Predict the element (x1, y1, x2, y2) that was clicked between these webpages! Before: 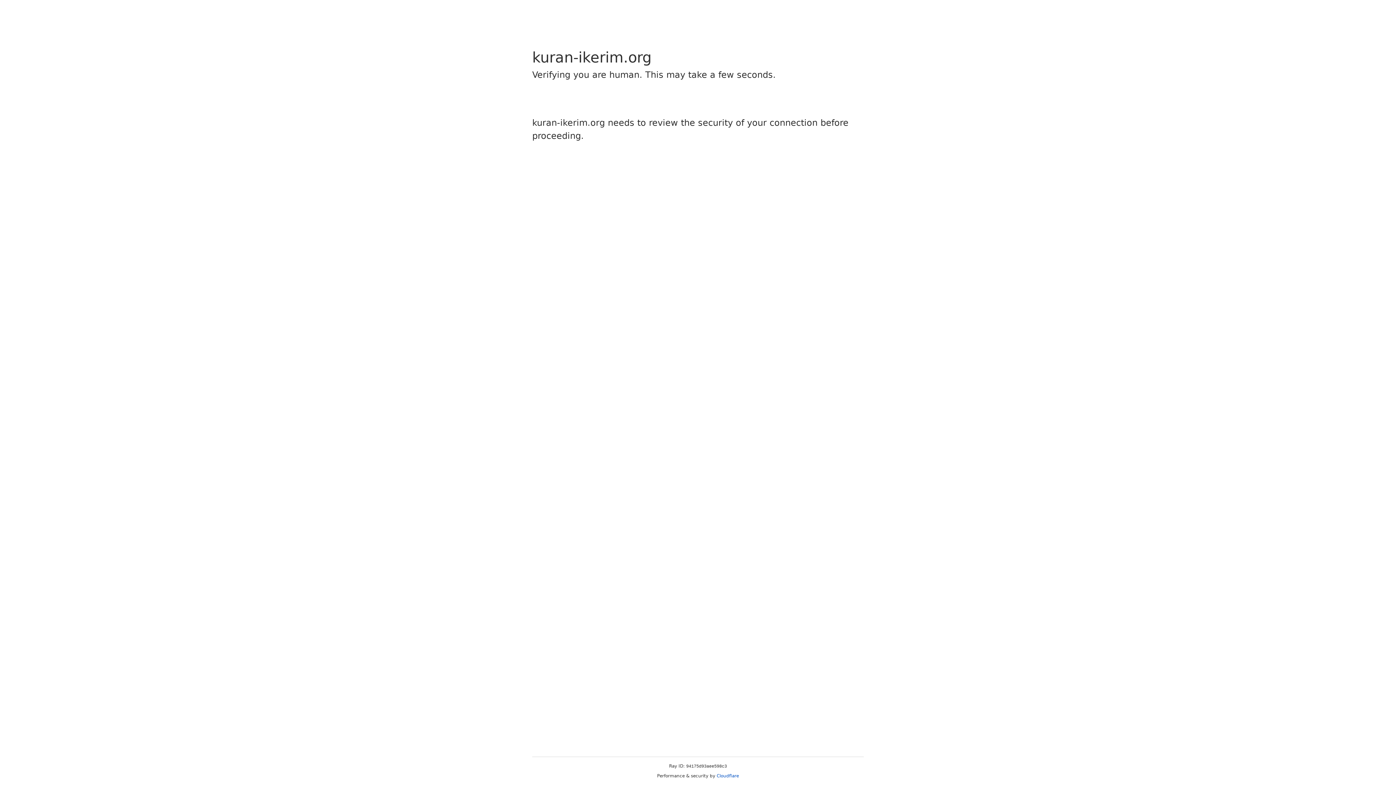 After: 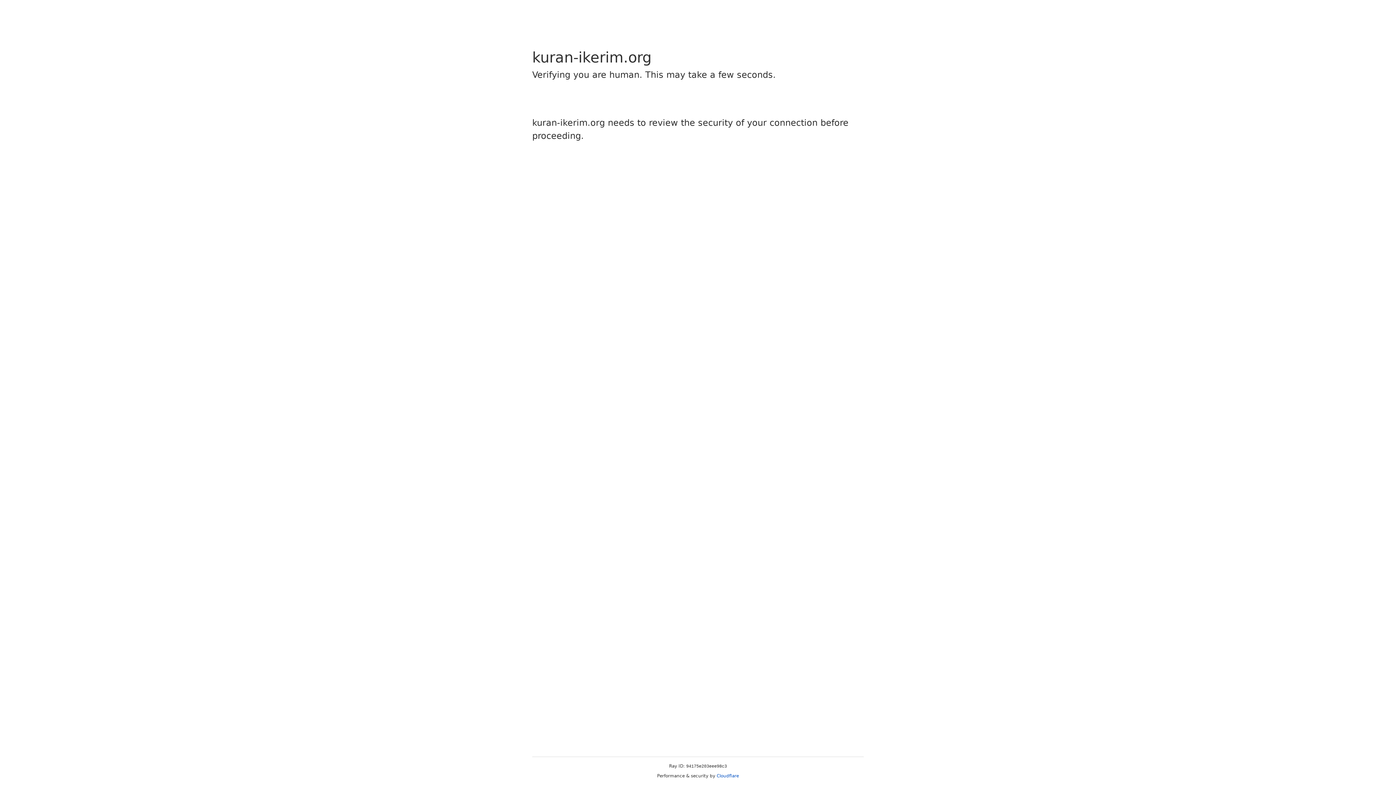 Action: bbox: (716, 773, 739, 778) label: Cloudflare